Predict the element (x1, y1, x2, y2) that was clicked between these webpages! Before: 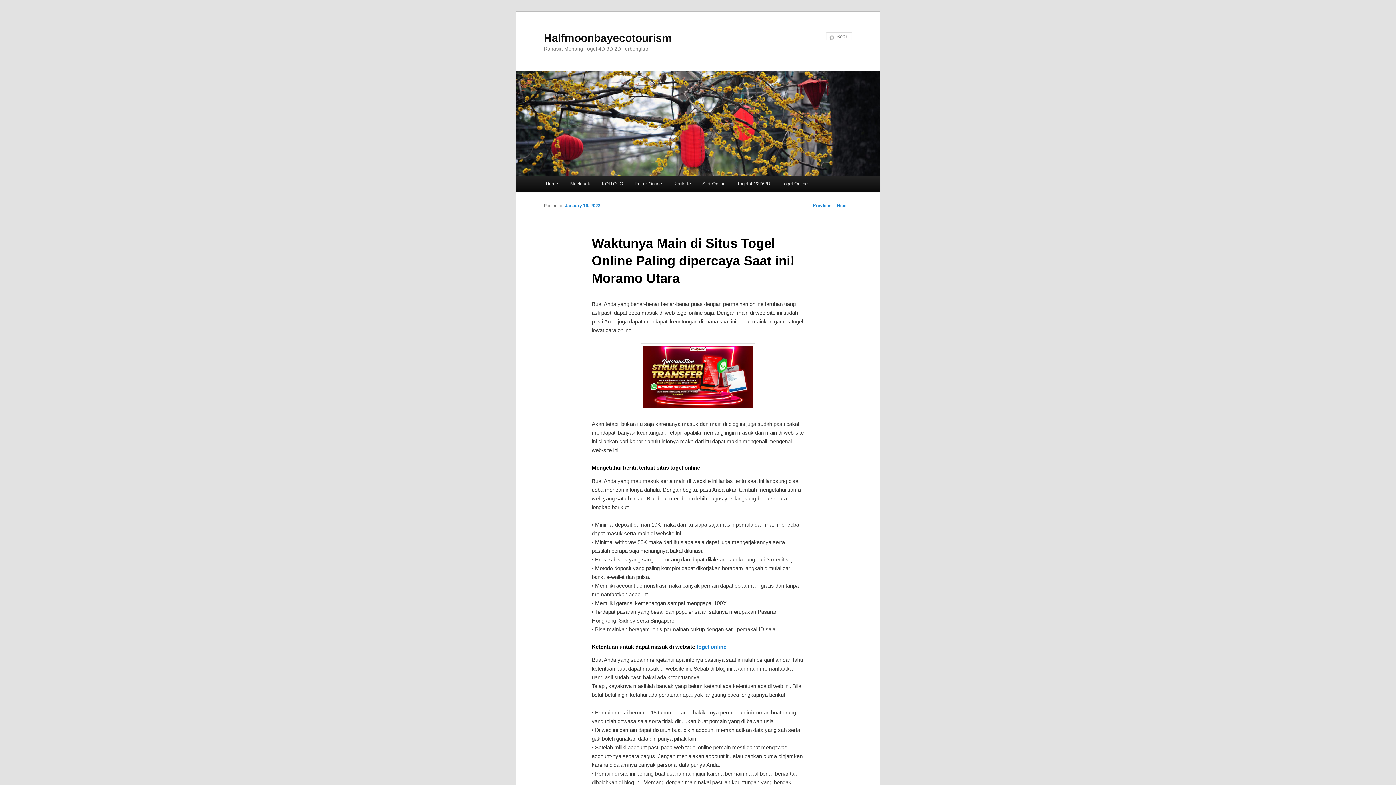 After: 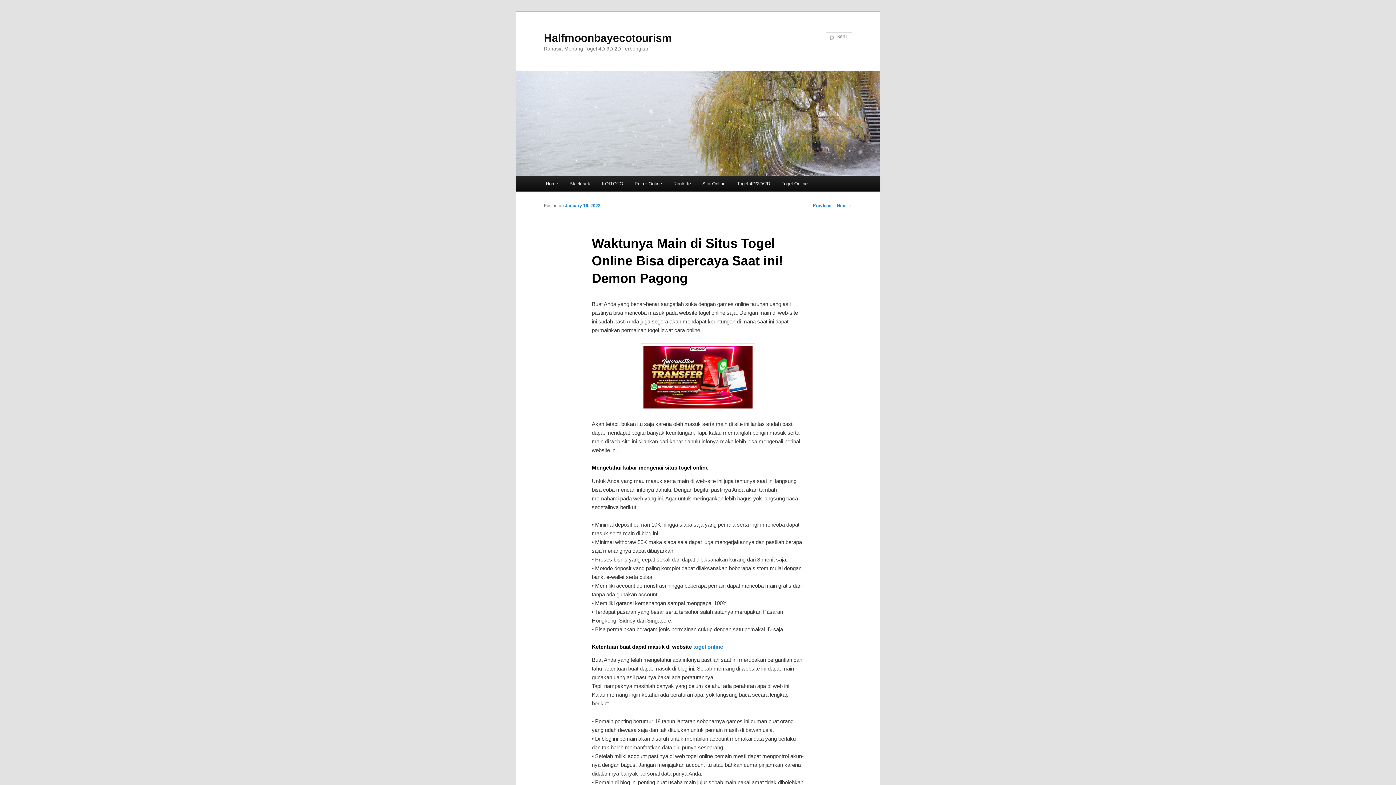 Action: label: ← Previous bbox: (807, 203, 831, 208)